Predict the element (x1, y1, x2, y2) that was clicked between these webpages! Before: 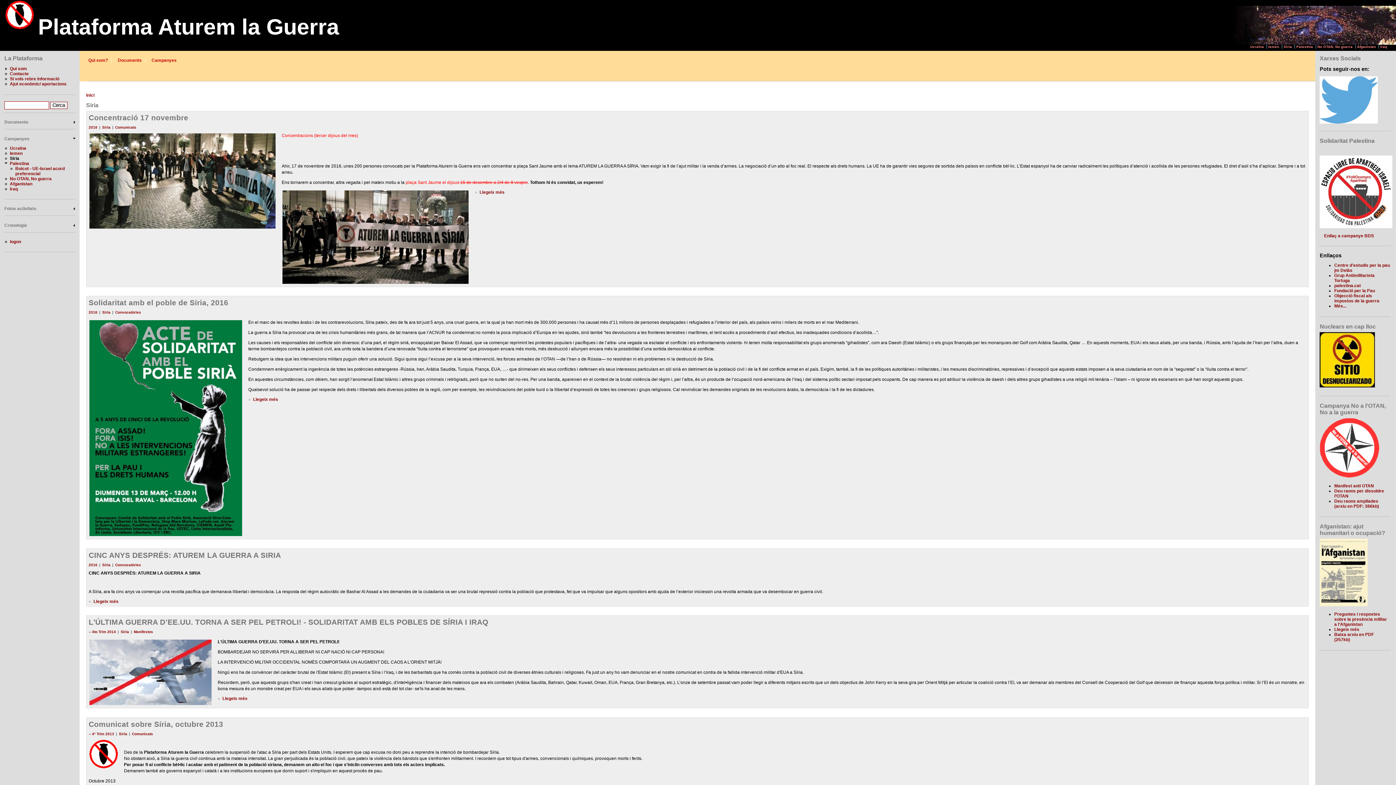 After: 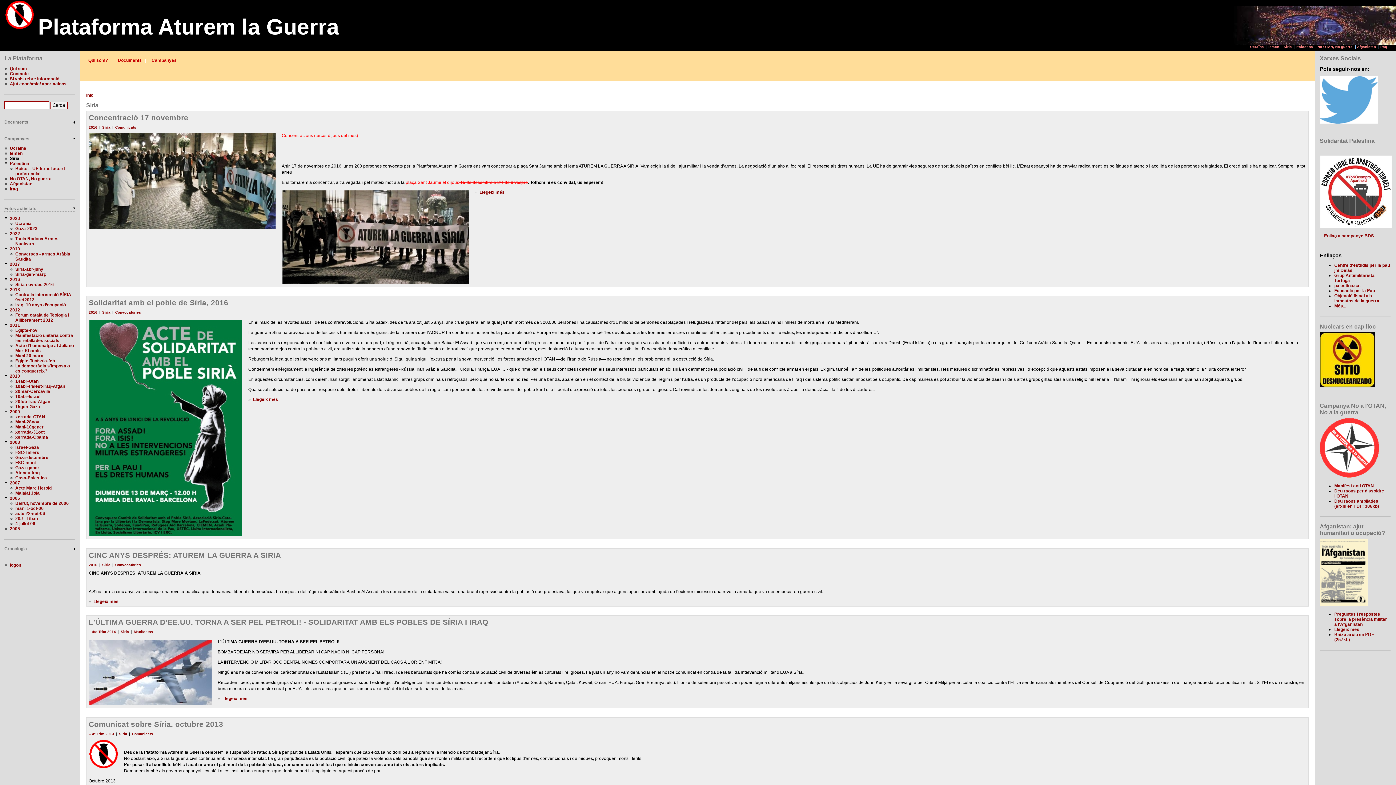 Action: bbox: (4, 206, 75, 211) label: Fotos activitats